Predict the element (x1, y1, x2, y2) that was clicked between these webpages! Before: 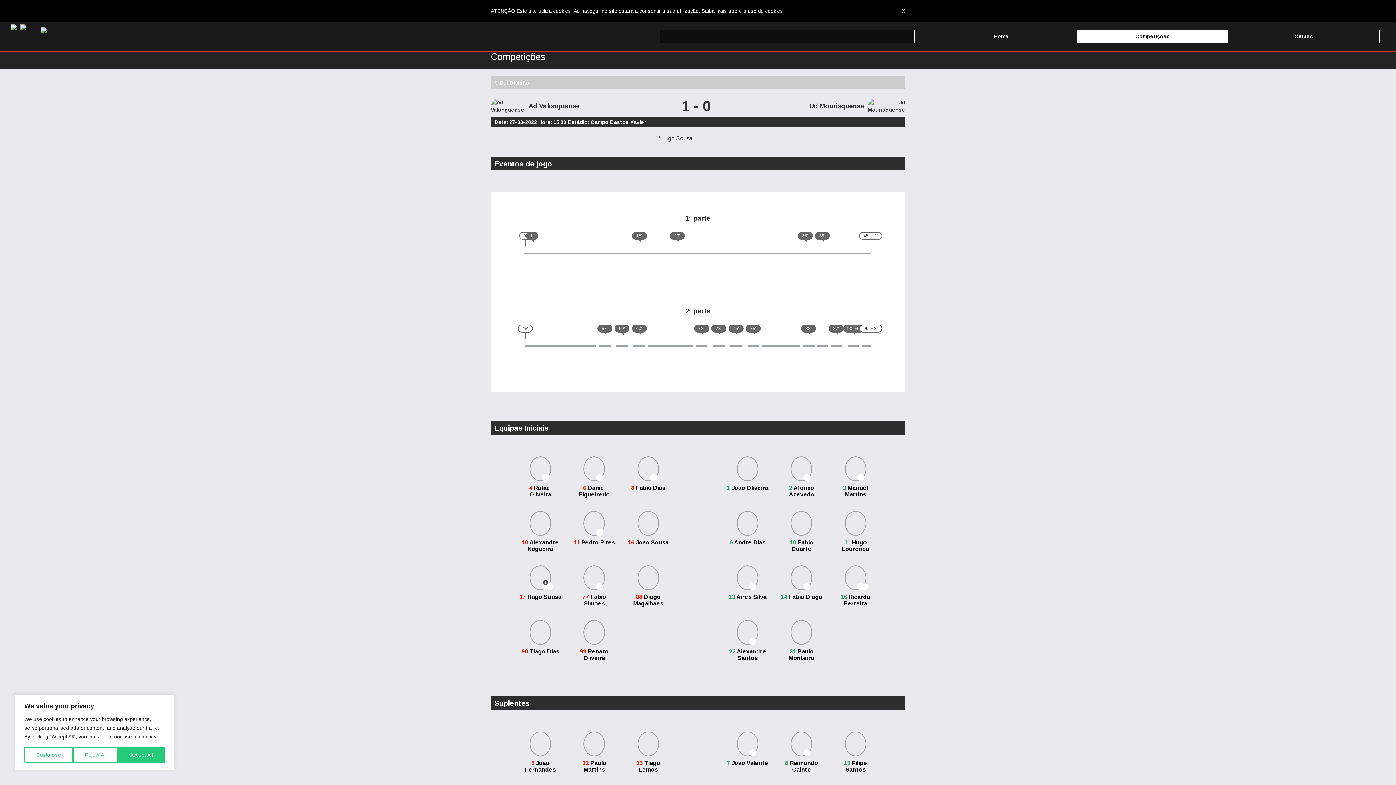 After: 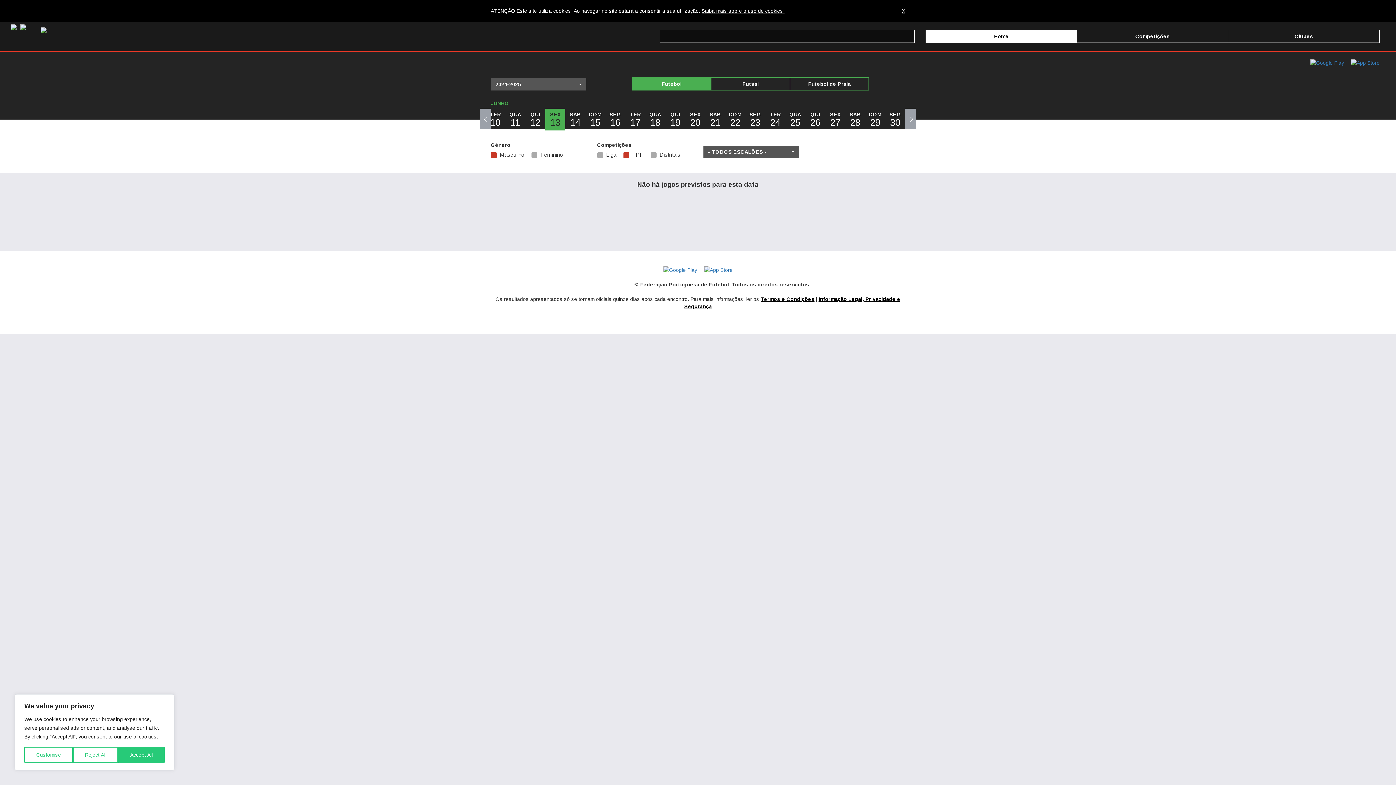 Action: label: Home bbox: (926, 29, 1077, 42)